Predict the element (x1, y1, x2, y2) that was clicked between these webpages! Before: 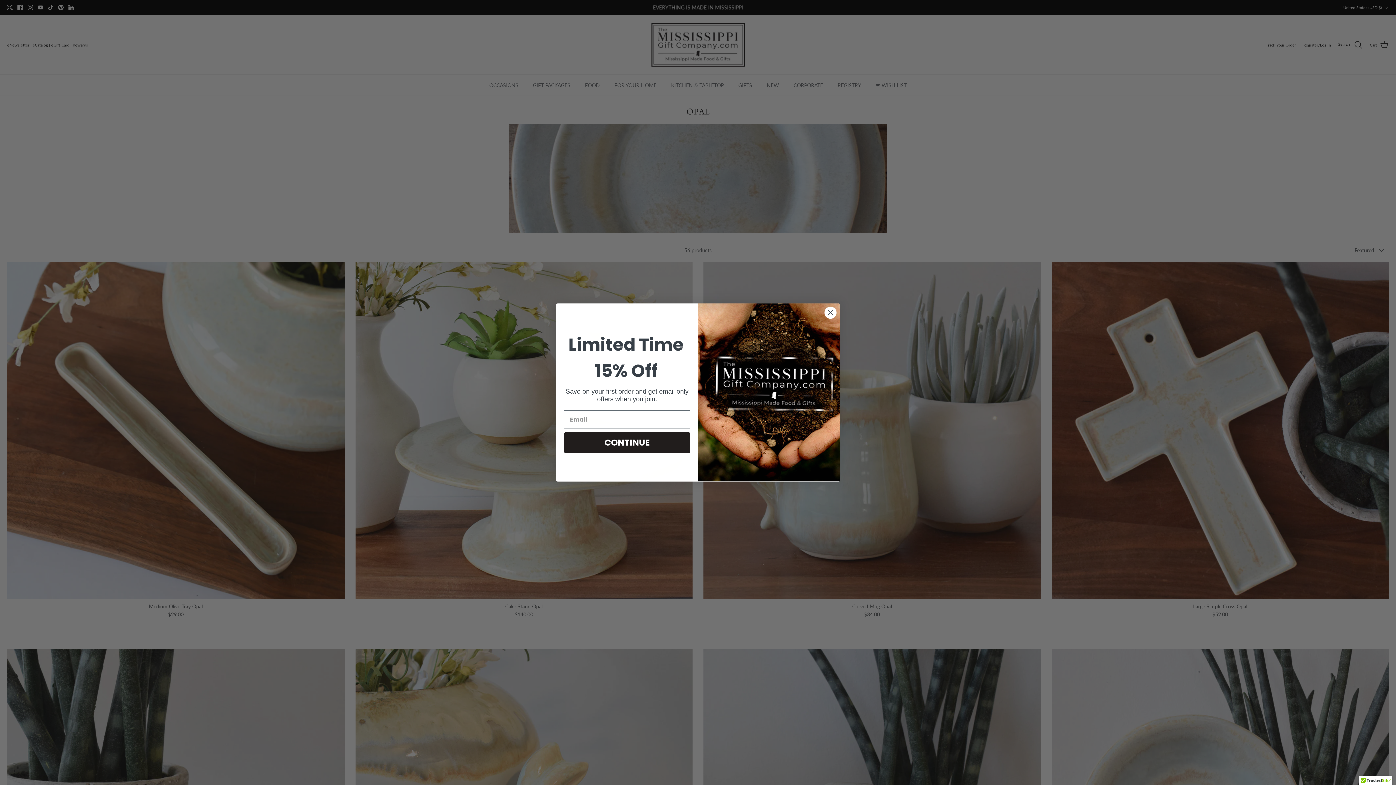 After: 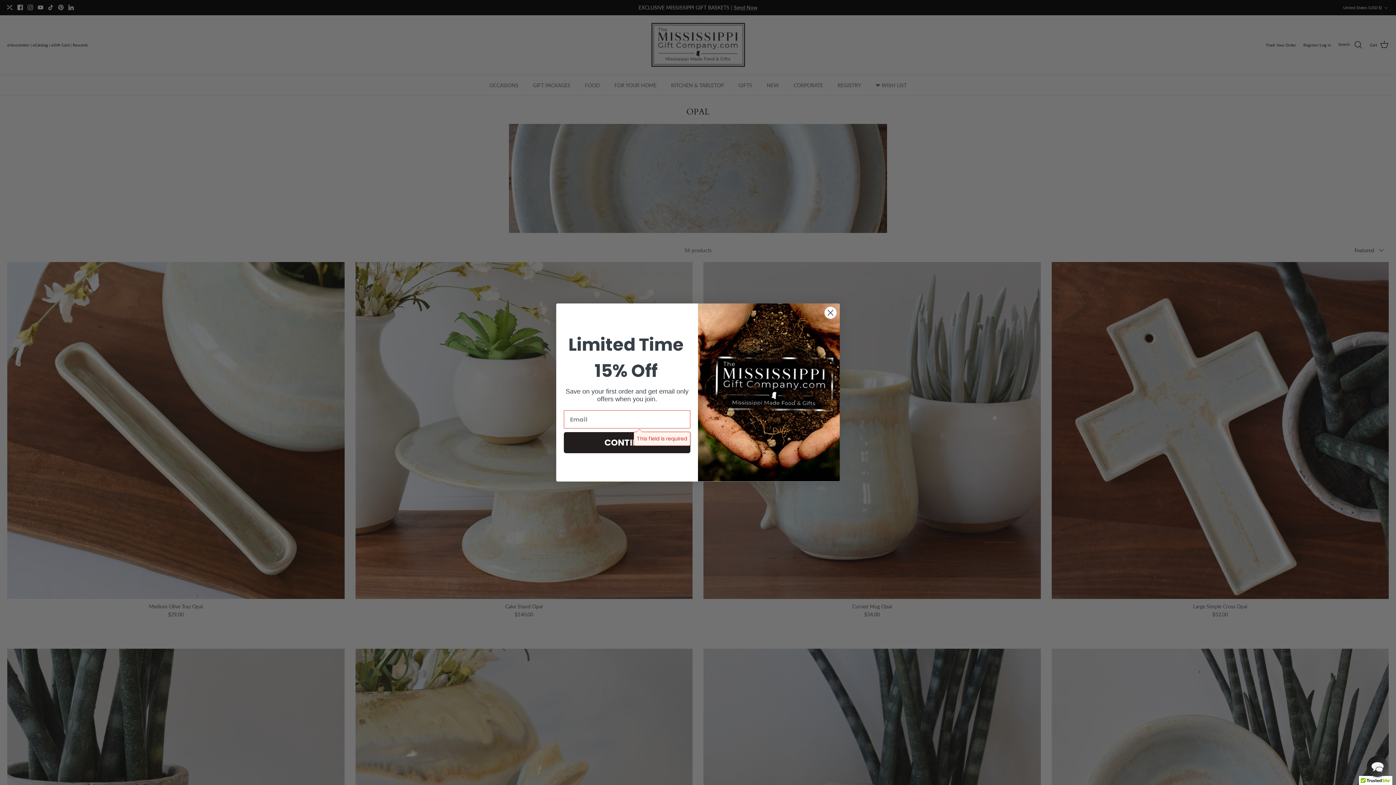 Action: bbox: (564, 432, 690, 453) label: CONTINUE